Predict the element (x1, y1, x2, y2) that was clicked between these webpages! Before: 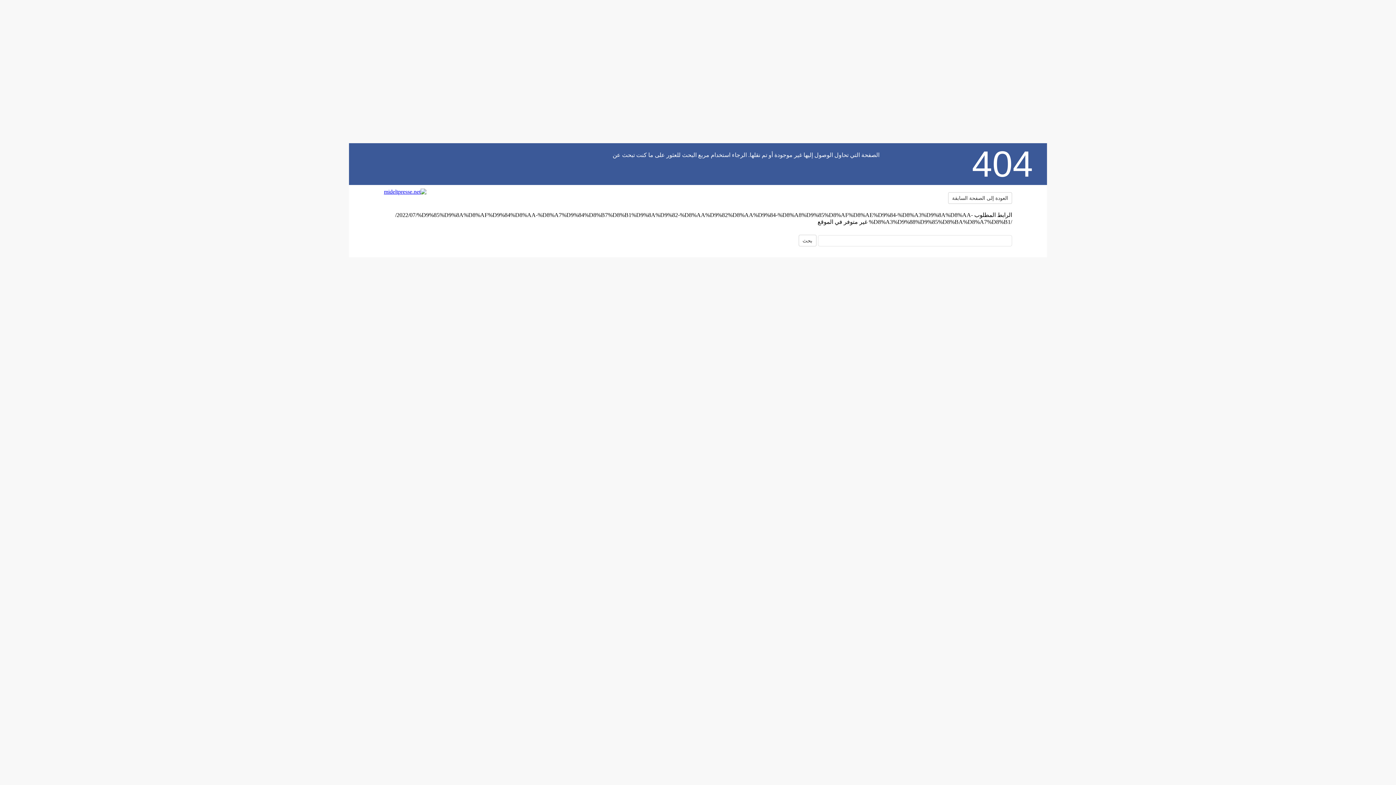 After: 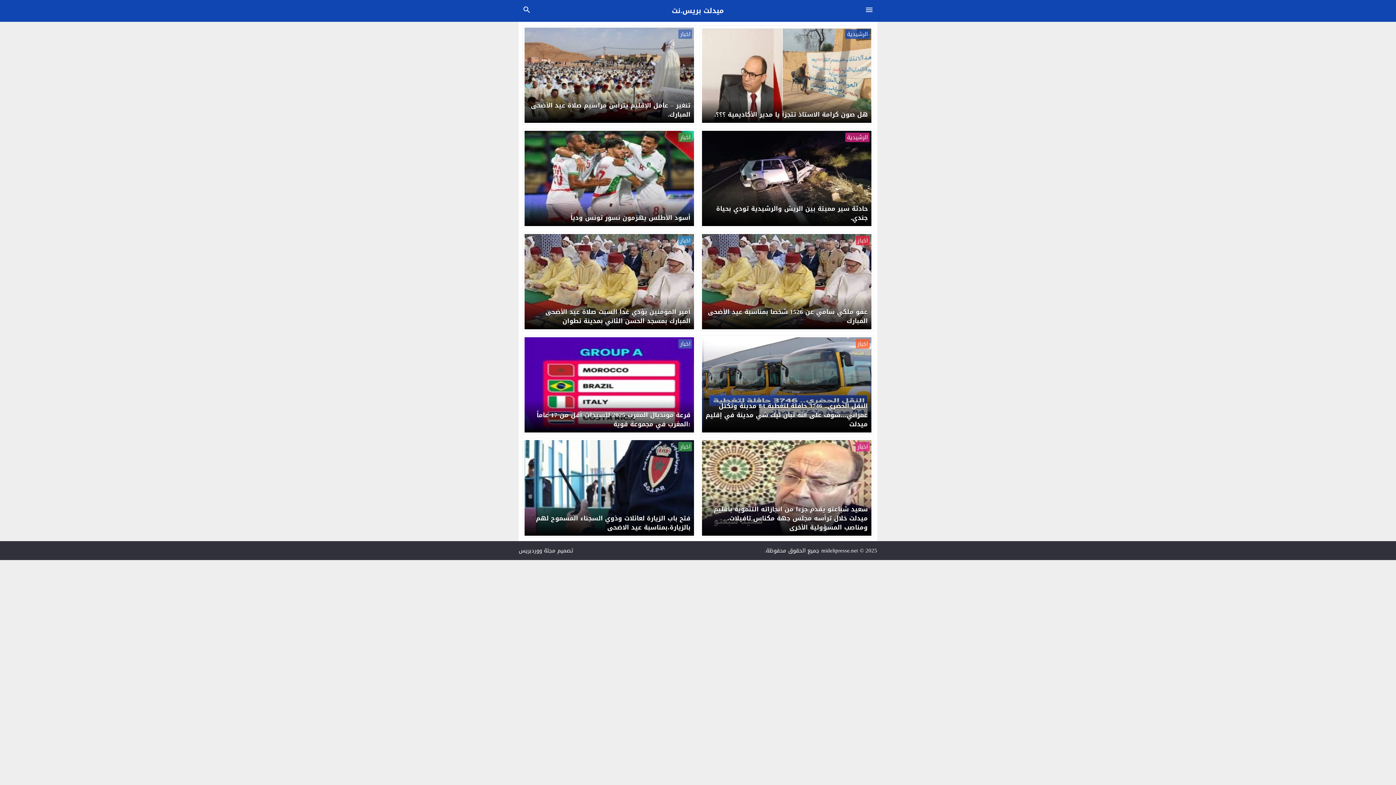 Action: bbox: (384, 188, 426, 194)